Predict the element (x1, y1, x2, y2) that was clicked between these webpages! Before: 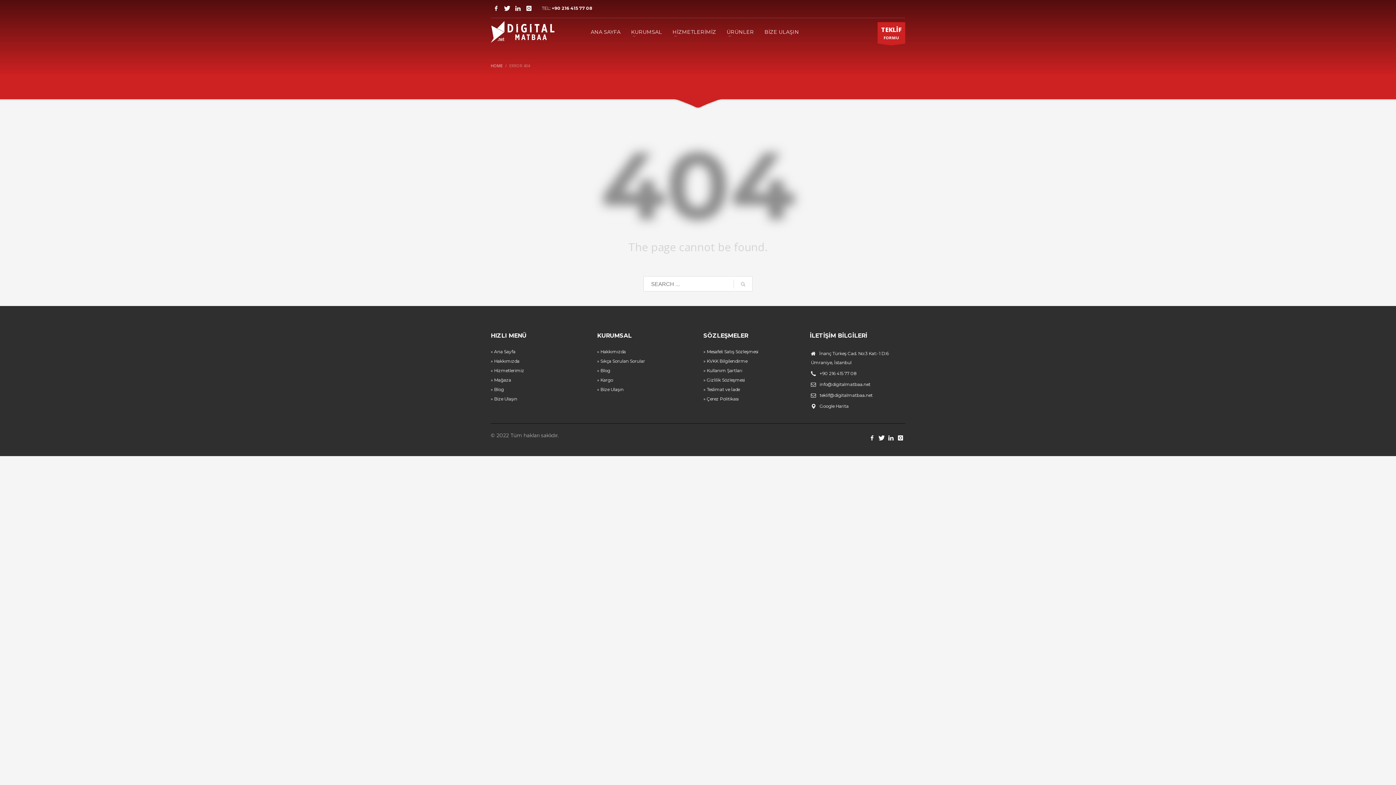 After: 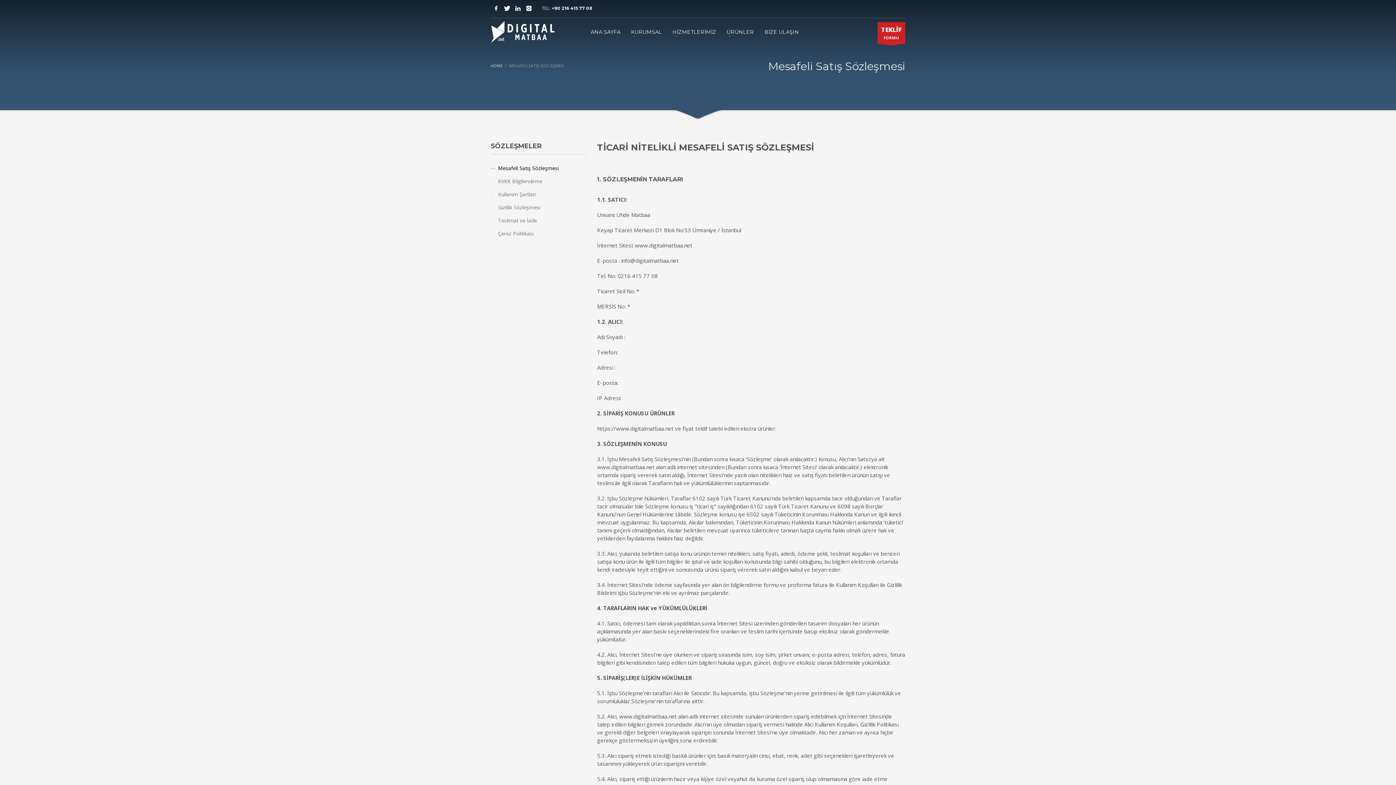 Action: label: » Mesafeli Satış Sözleşmesi bbox: (703, 349, 758, 354)